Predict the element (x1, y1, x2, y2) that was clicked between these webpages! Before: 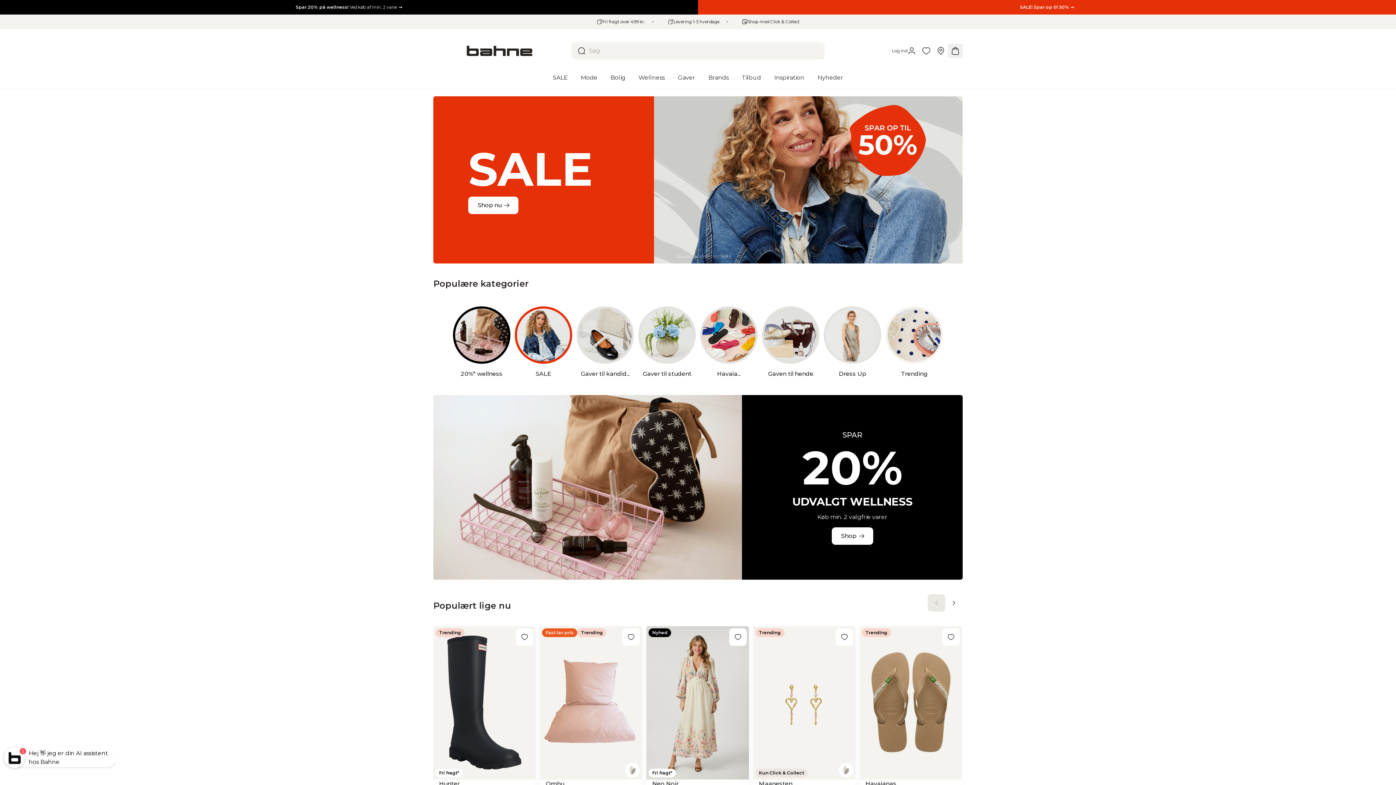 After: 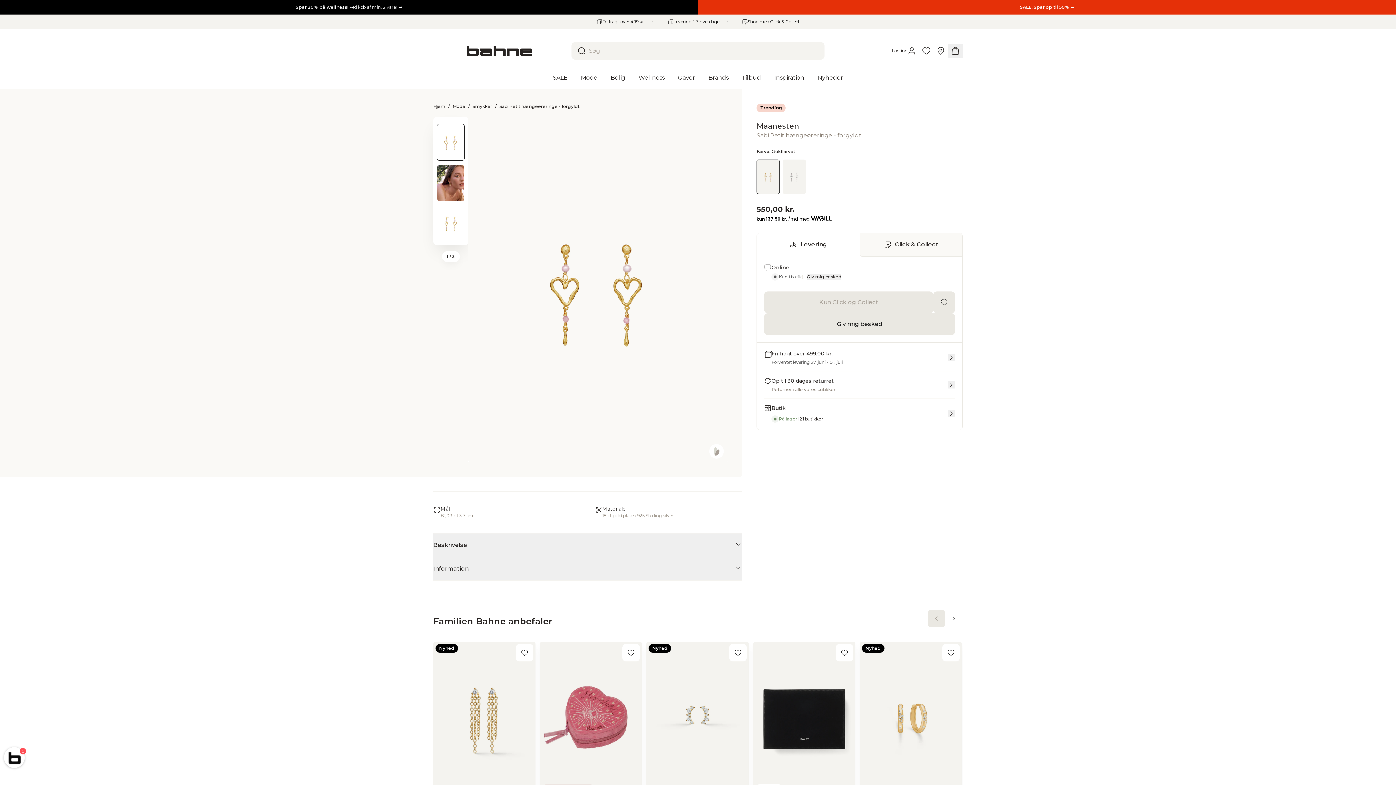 Action: bbox: (753, 626, 855, 779)